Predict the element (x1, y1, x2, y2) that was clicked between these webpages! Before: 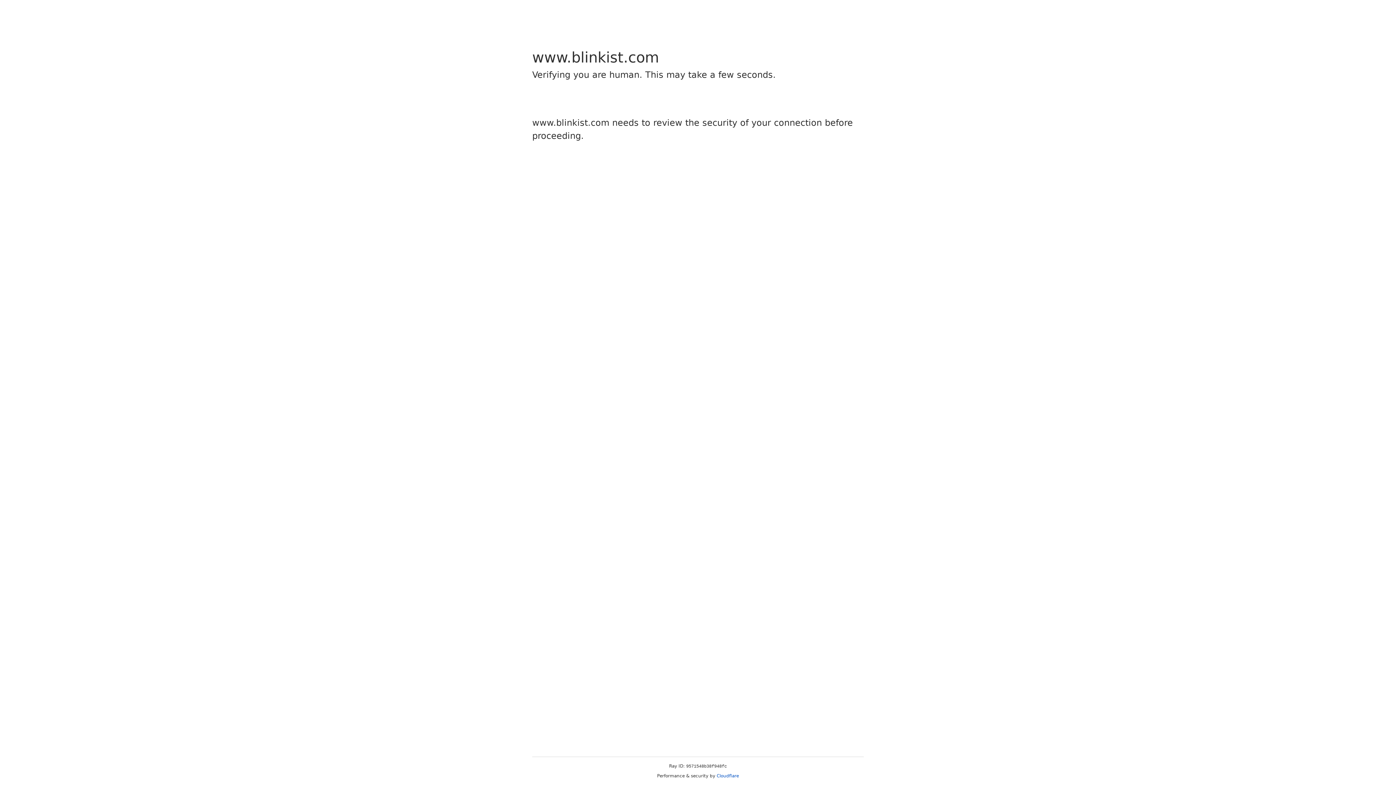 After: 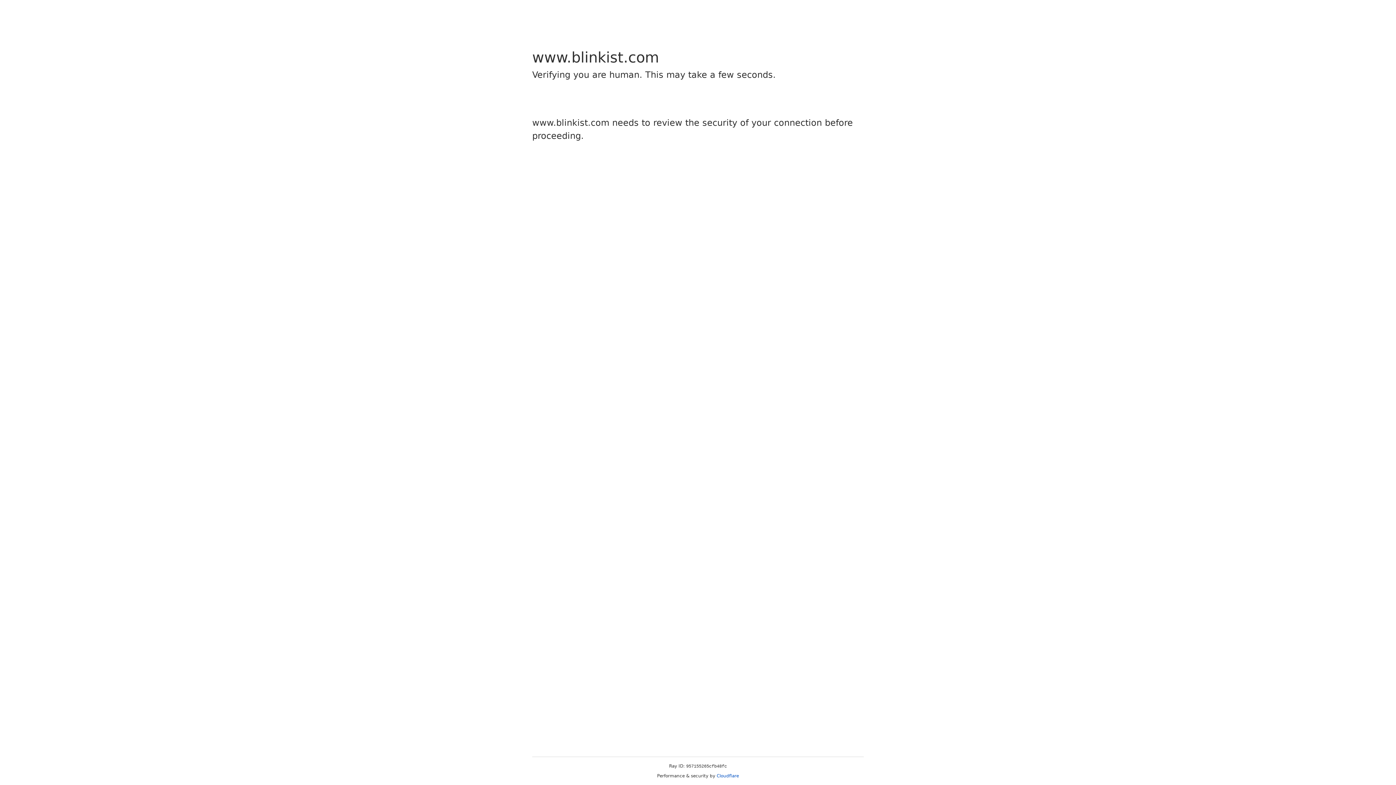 Action: label: Cloudflare bbox: (716, 773, 739, 778)